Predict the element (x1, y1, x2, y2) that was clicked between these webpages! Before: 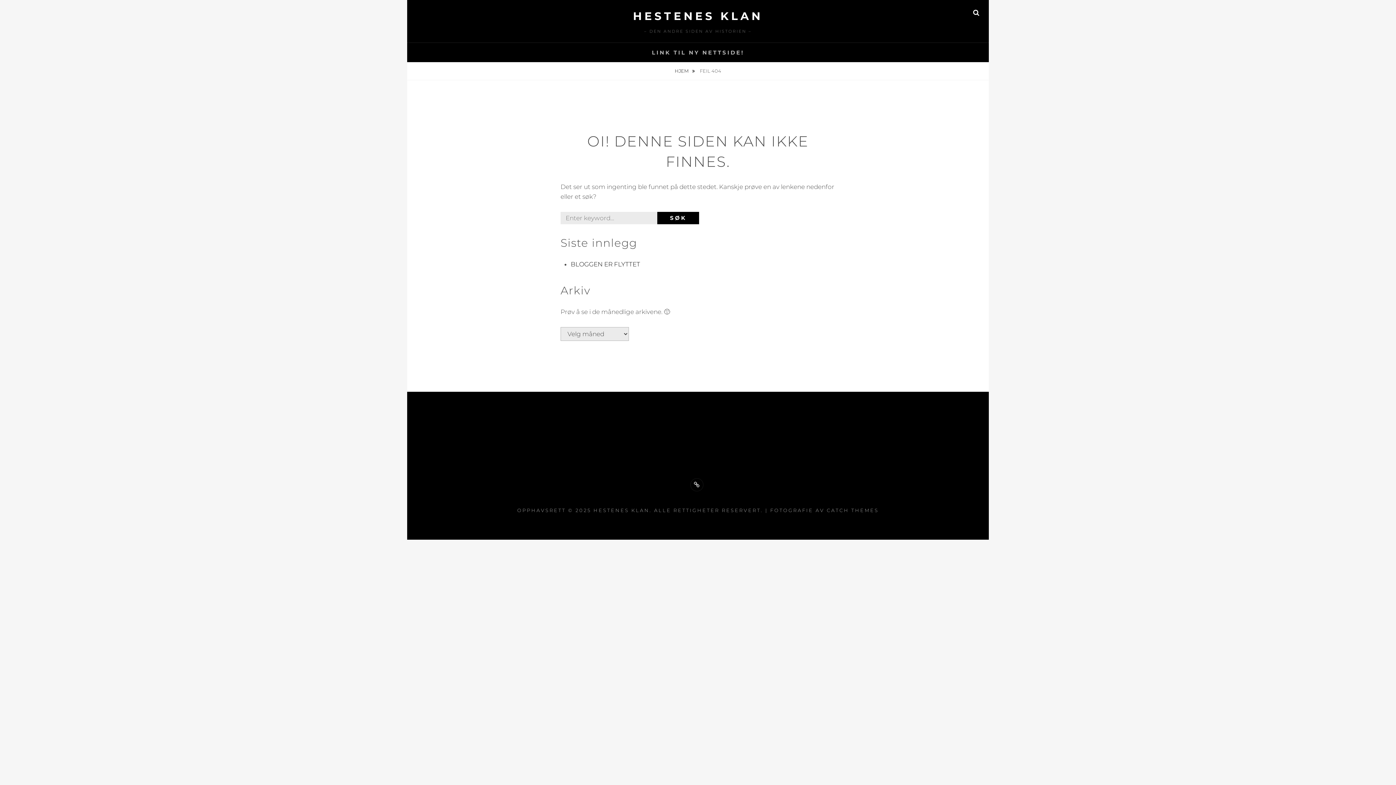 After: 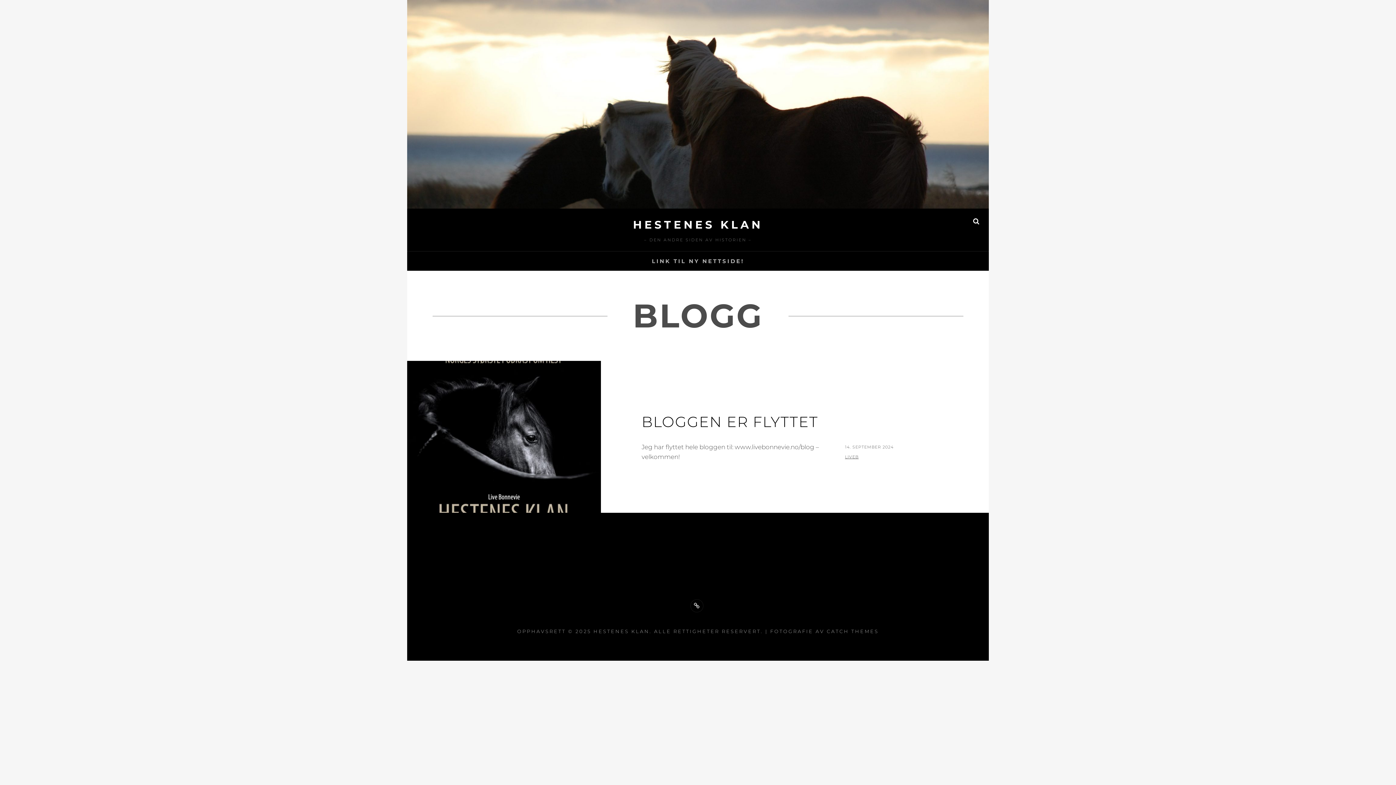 Action: bbox: (672, 62, 697, 80) label: HJEM 